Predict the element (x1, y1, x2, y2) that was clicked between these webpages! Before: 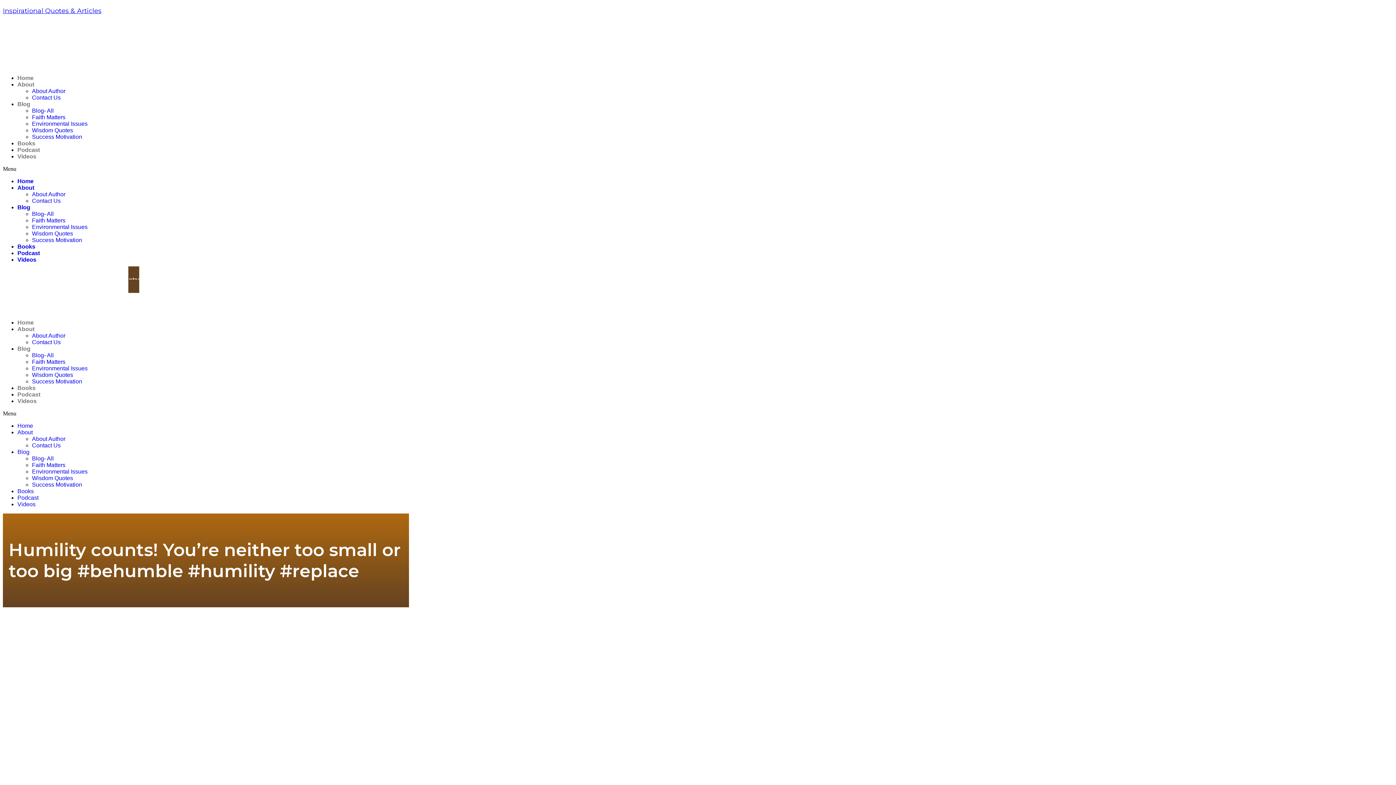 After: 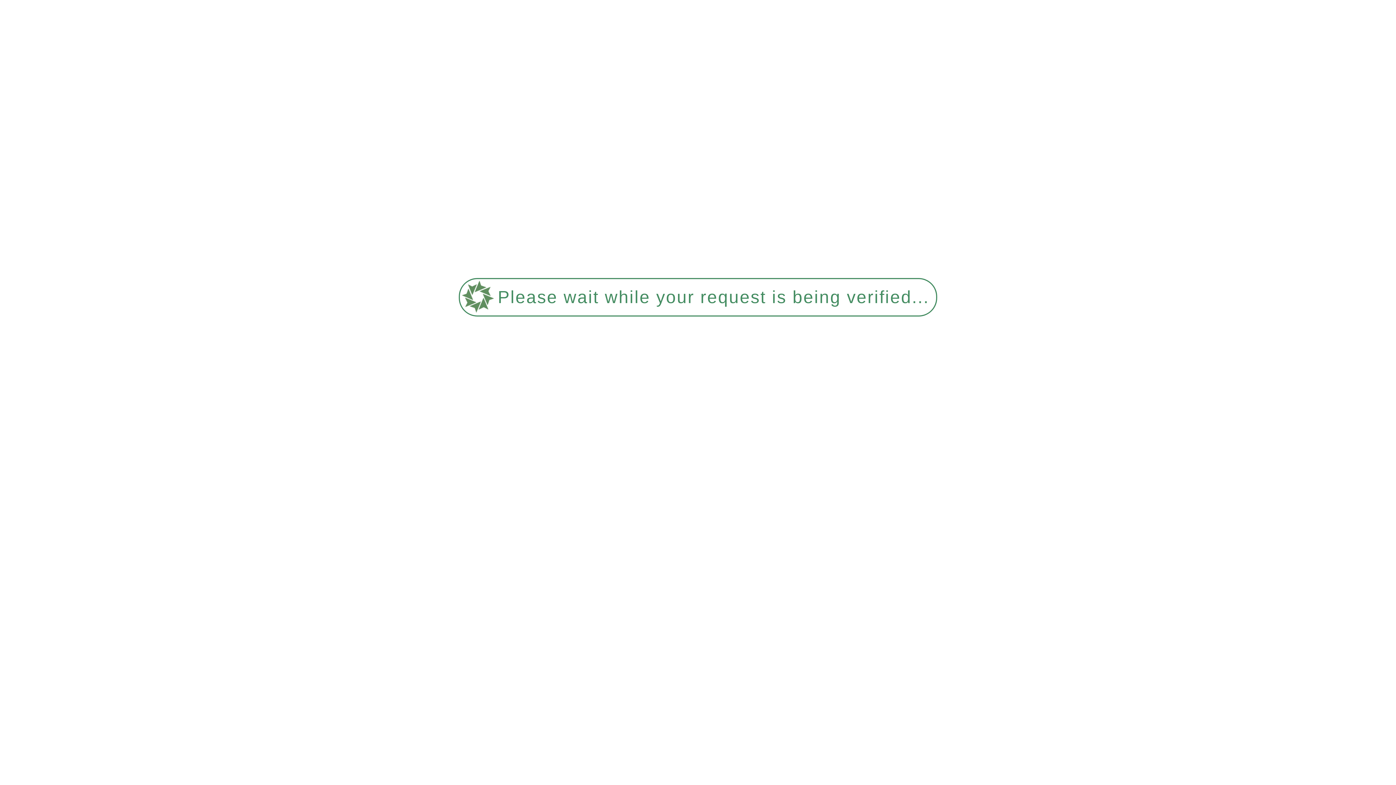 Action: bbox: (17, 488, 33, 494) label: Books